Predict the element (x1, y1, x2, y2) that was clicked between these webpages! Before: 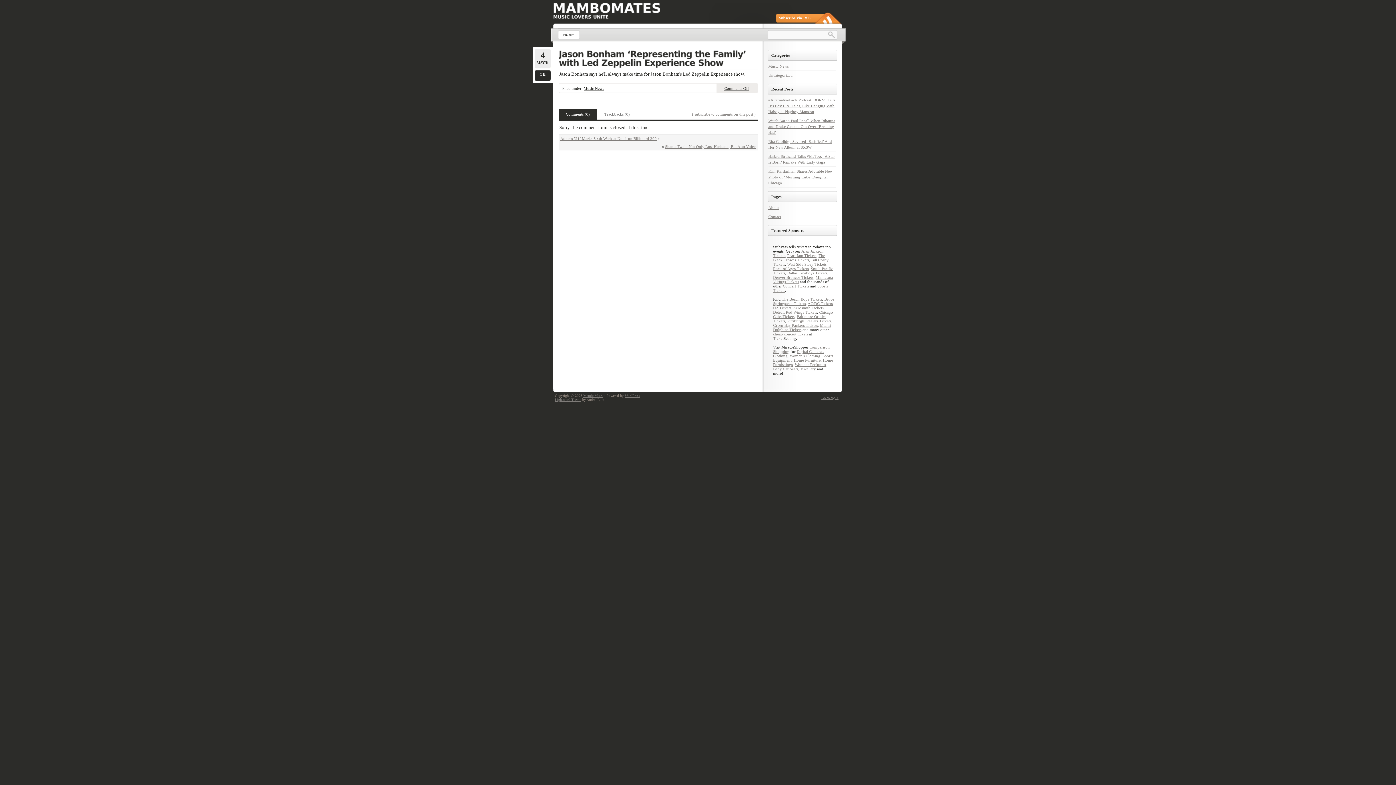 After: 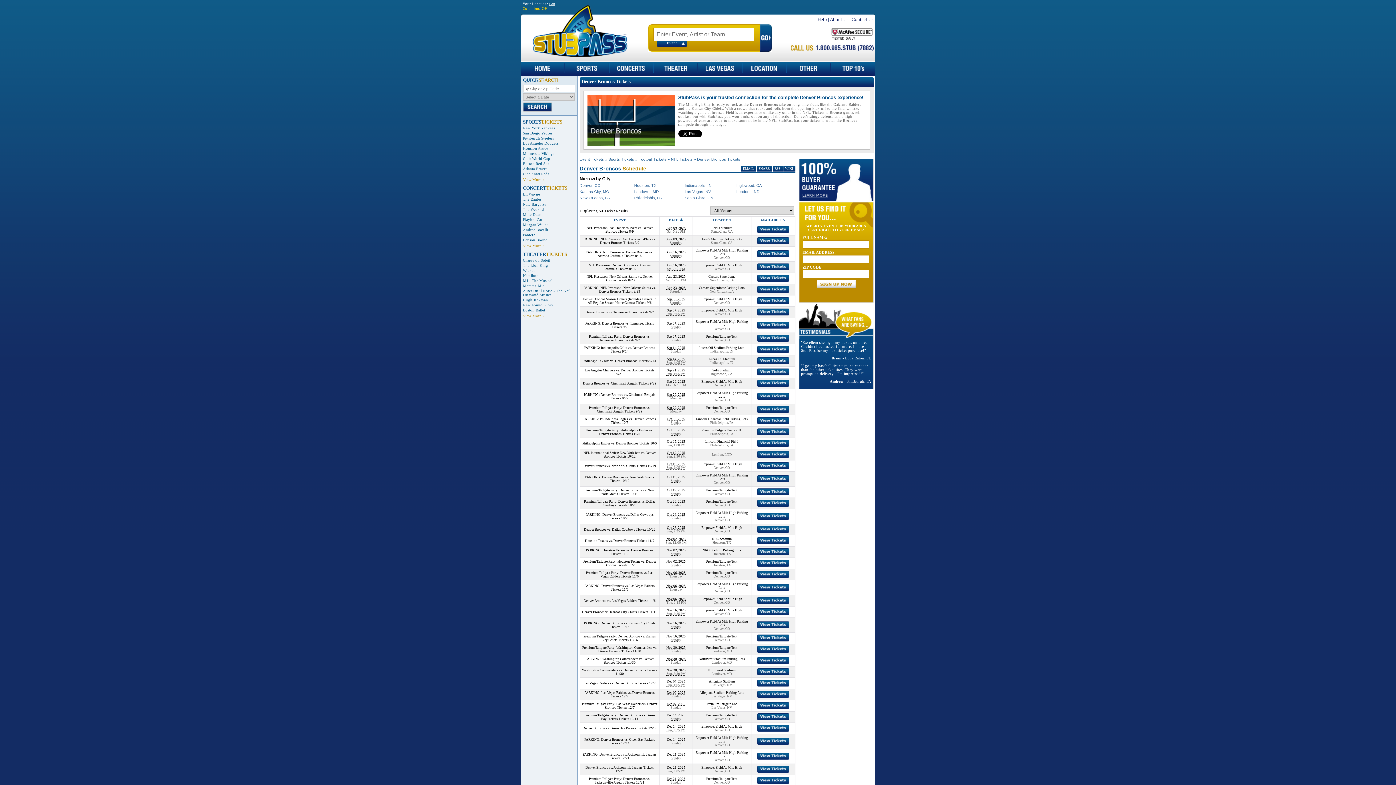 Action: bbox: (773, 275, 813, 279) label: Denver Broncos Tickets